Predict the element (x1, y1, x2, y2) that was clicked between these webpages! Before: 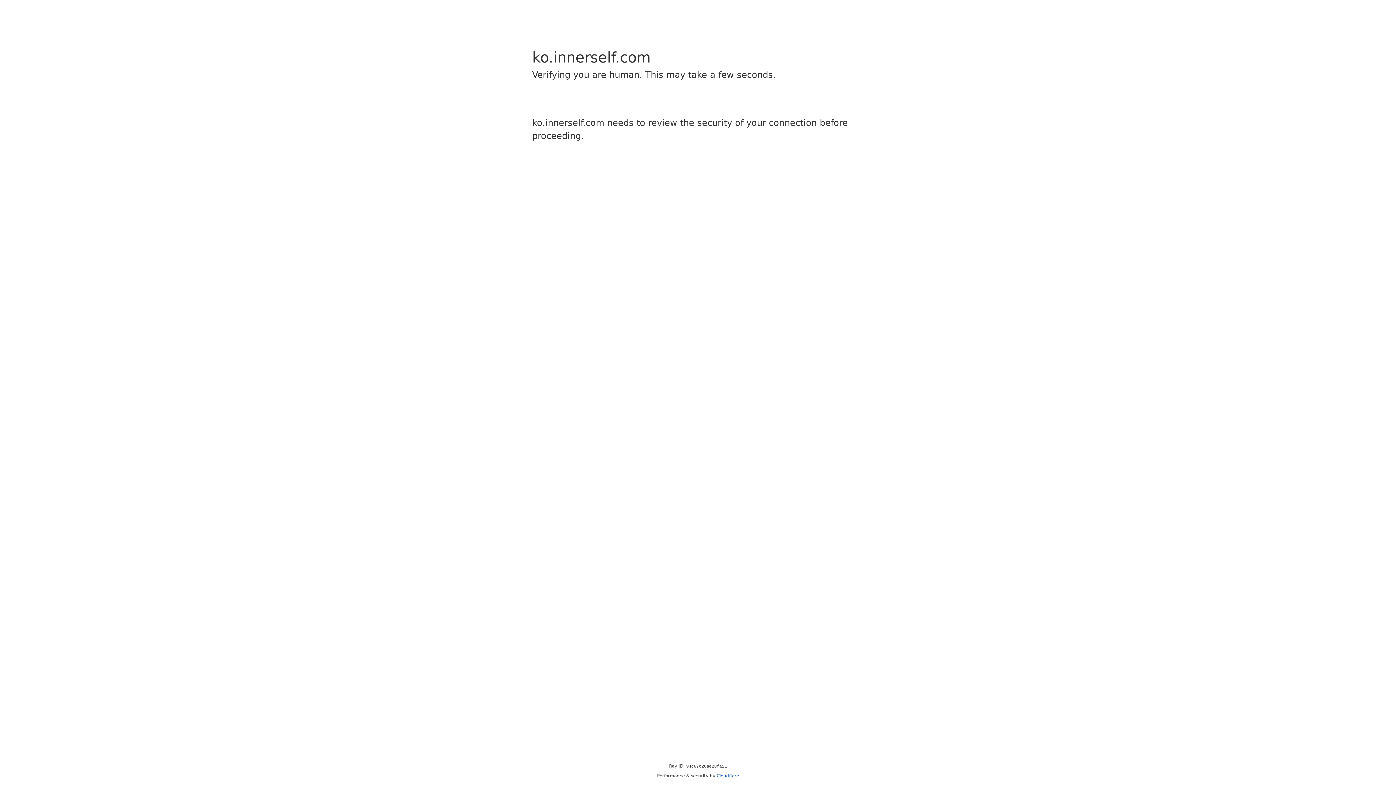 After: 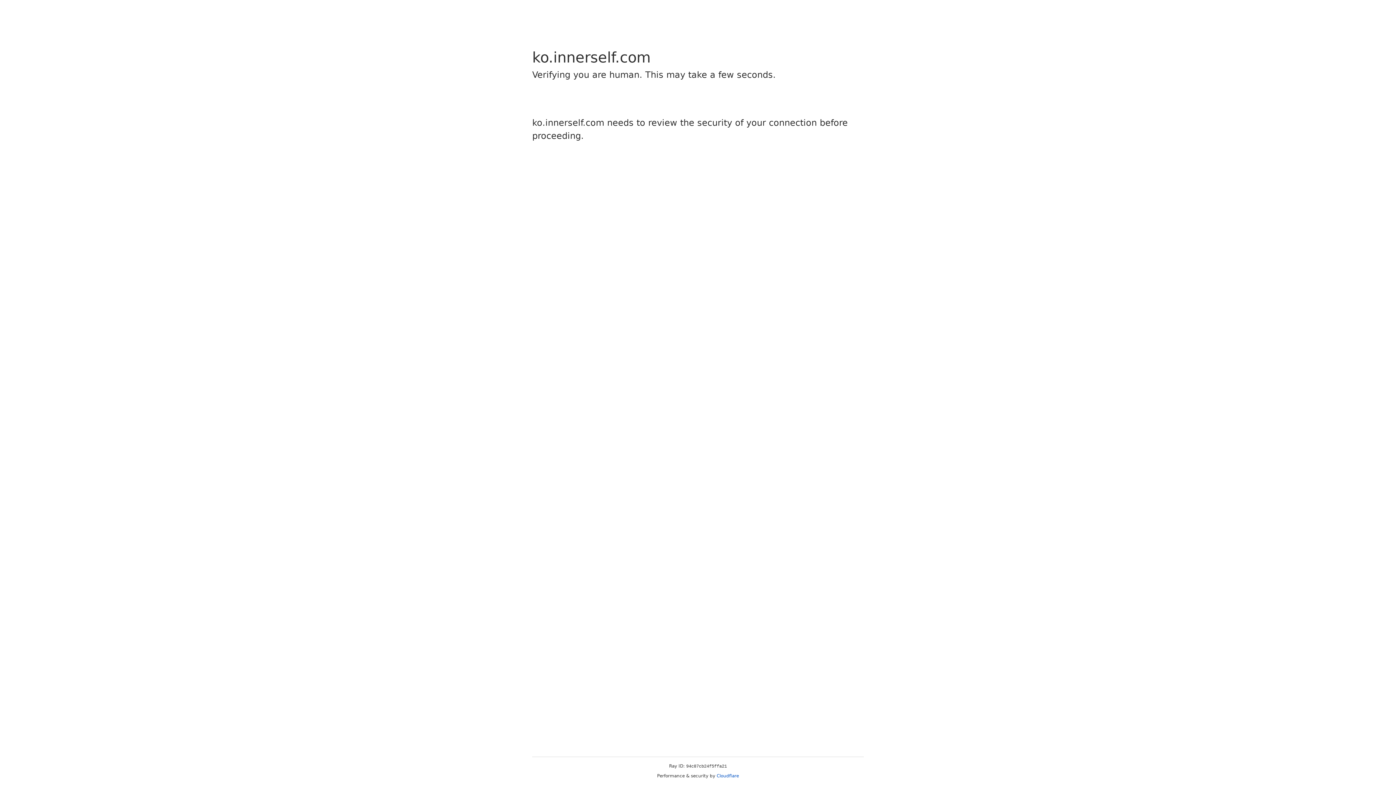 Action: bbox: (716, 773, 739, 778) label: Cloudflare